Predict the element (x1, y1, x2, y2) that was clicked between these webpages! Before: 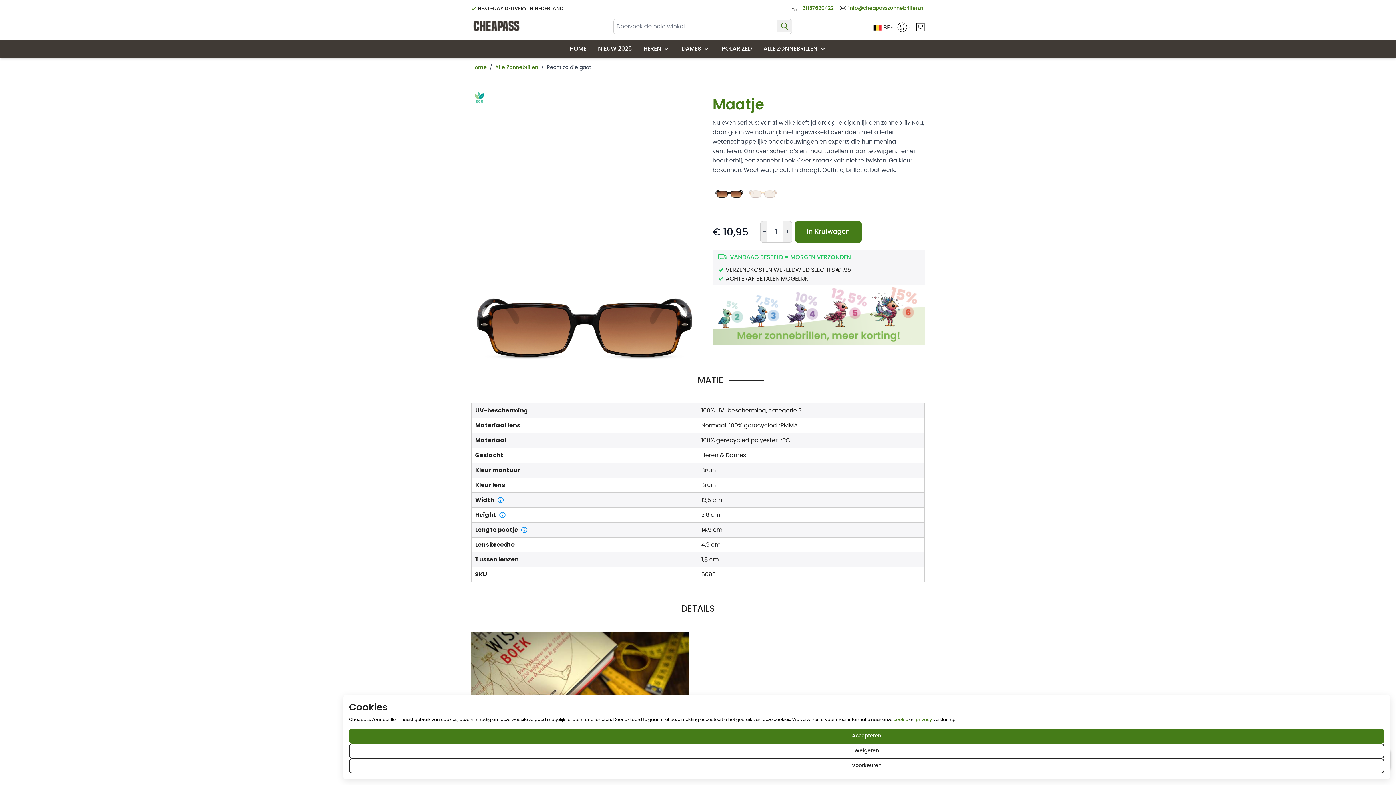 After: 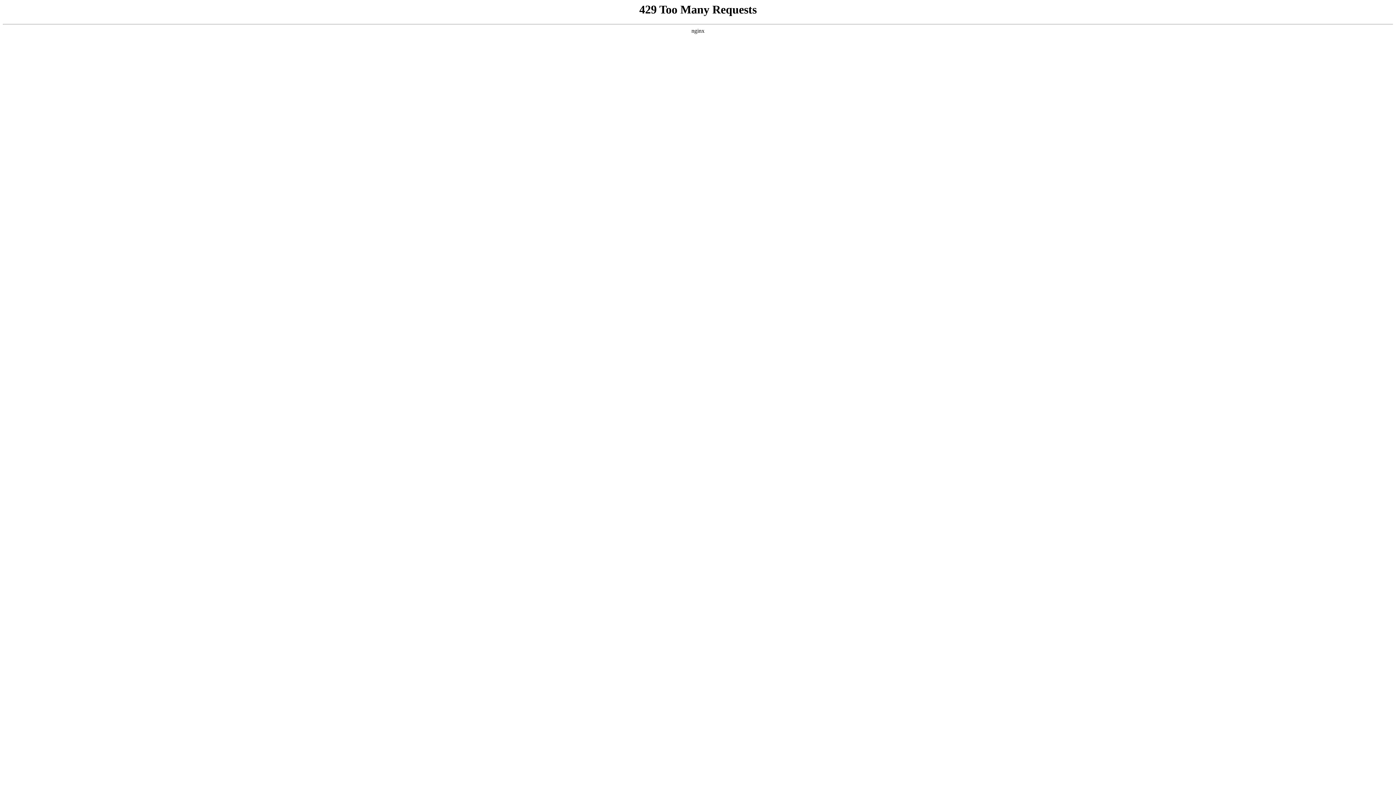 Action: label: HOME bbox: (566, 41, 589, 56)